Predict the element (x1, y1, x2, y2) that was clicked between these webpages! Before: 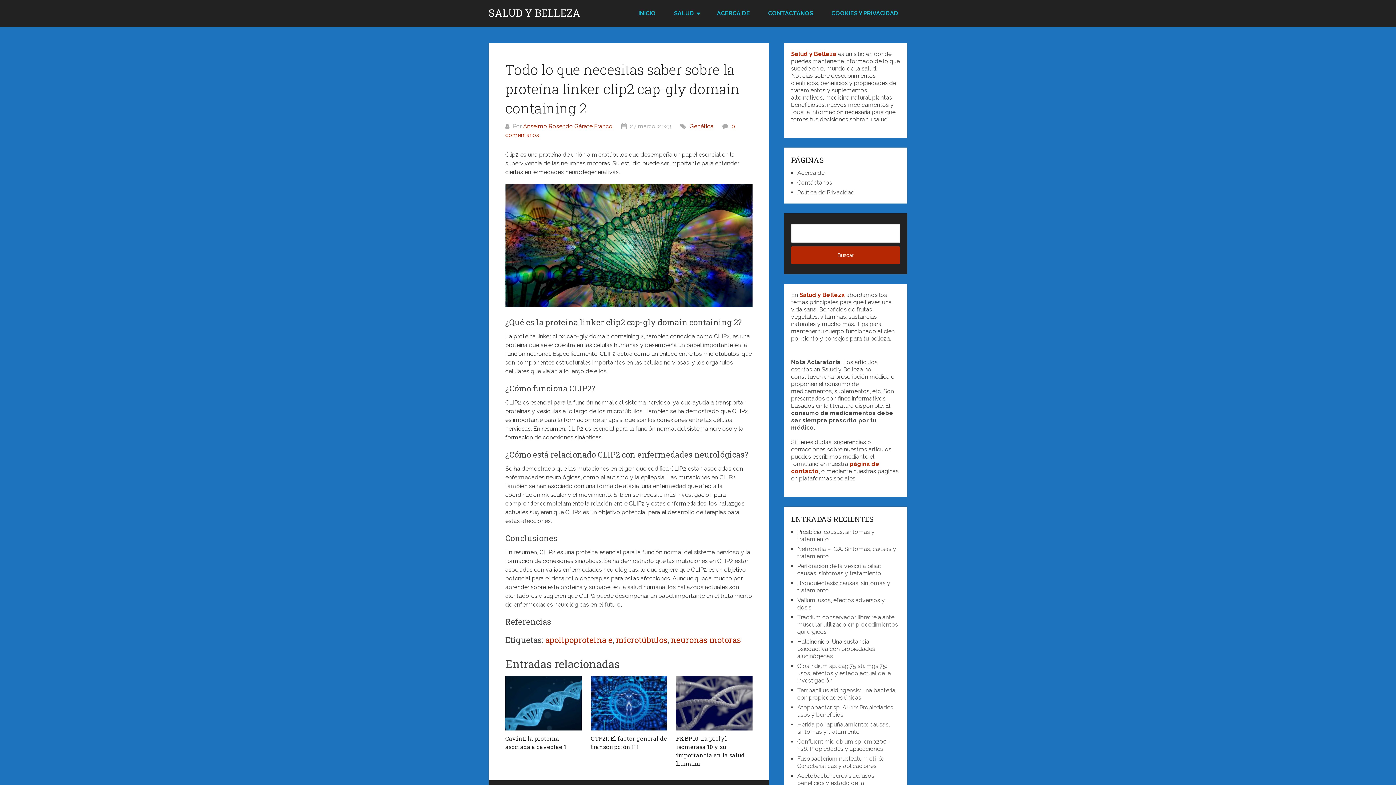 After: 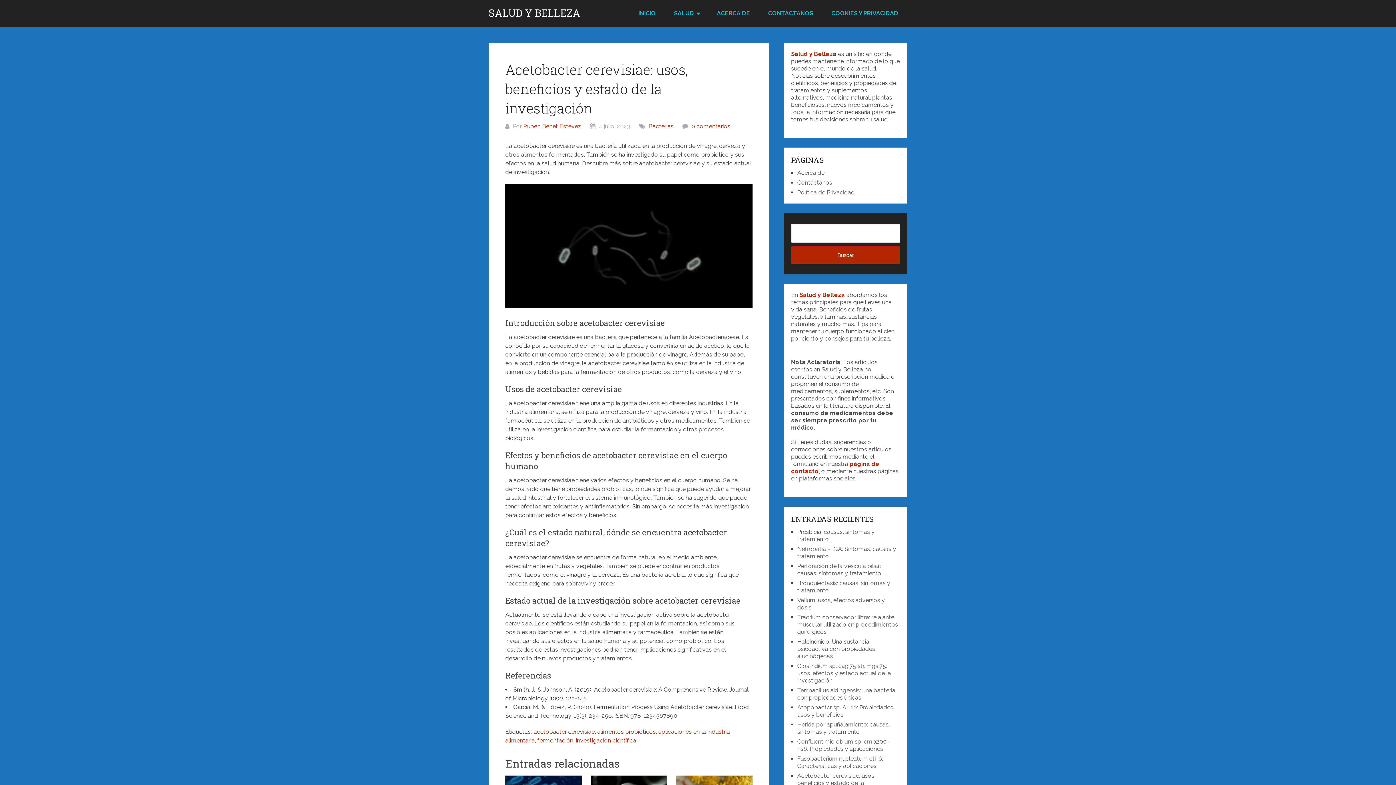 Action: label: Acetobacter cerevisiae: usos, beneficios y estado de la investigación bbox: (797, 772, 875, 794)